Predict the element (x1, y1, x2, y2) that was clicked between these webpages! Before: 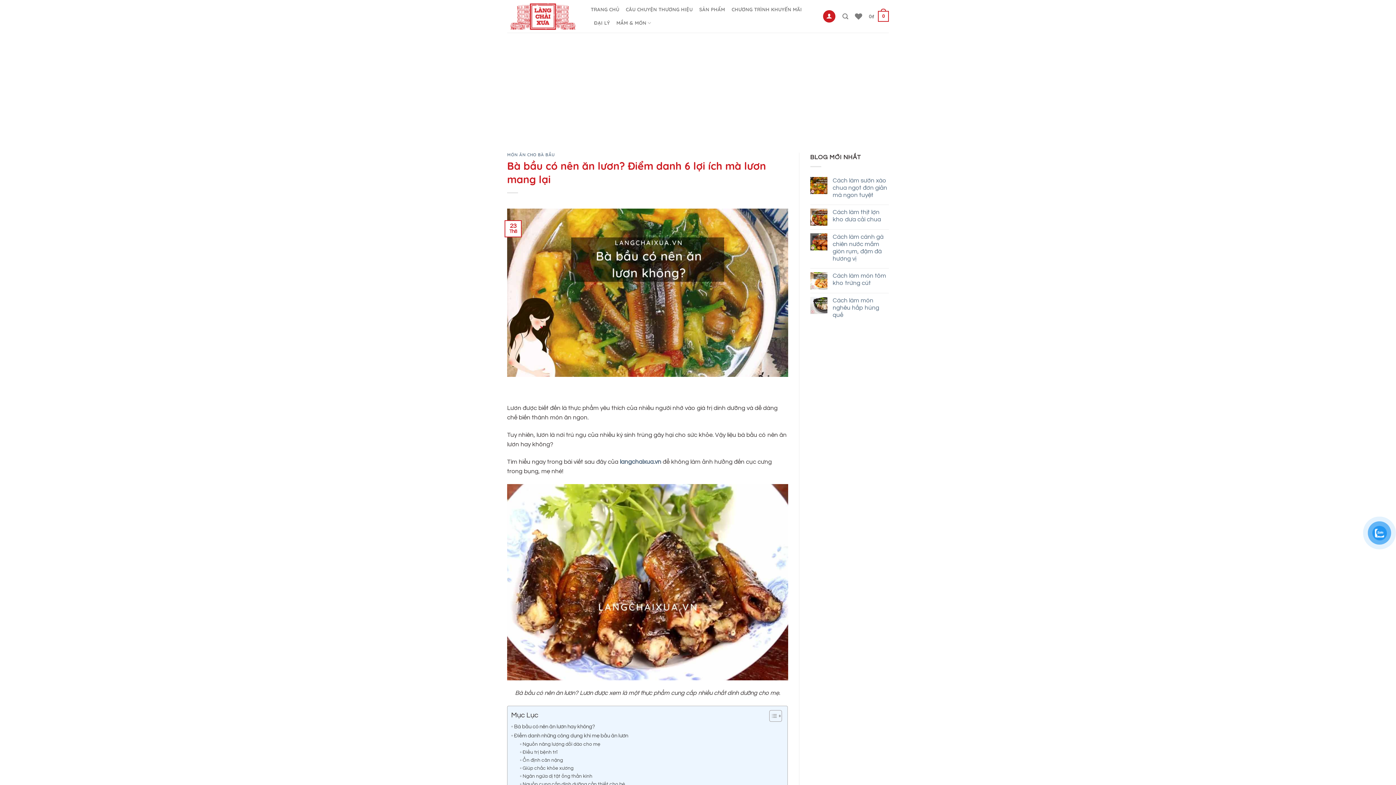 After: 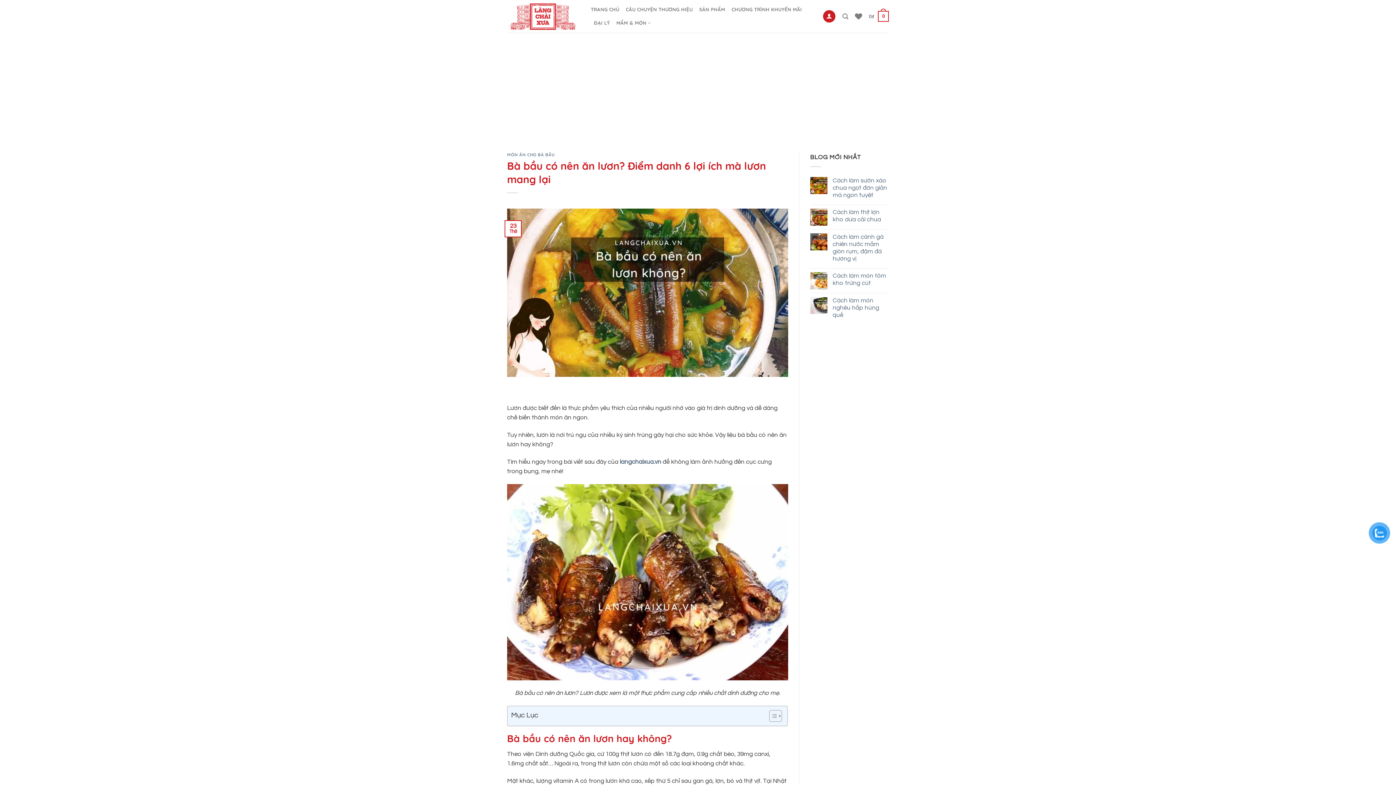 Action: label: Toggle Table of Content bbox: (764, 710, 780, 722)